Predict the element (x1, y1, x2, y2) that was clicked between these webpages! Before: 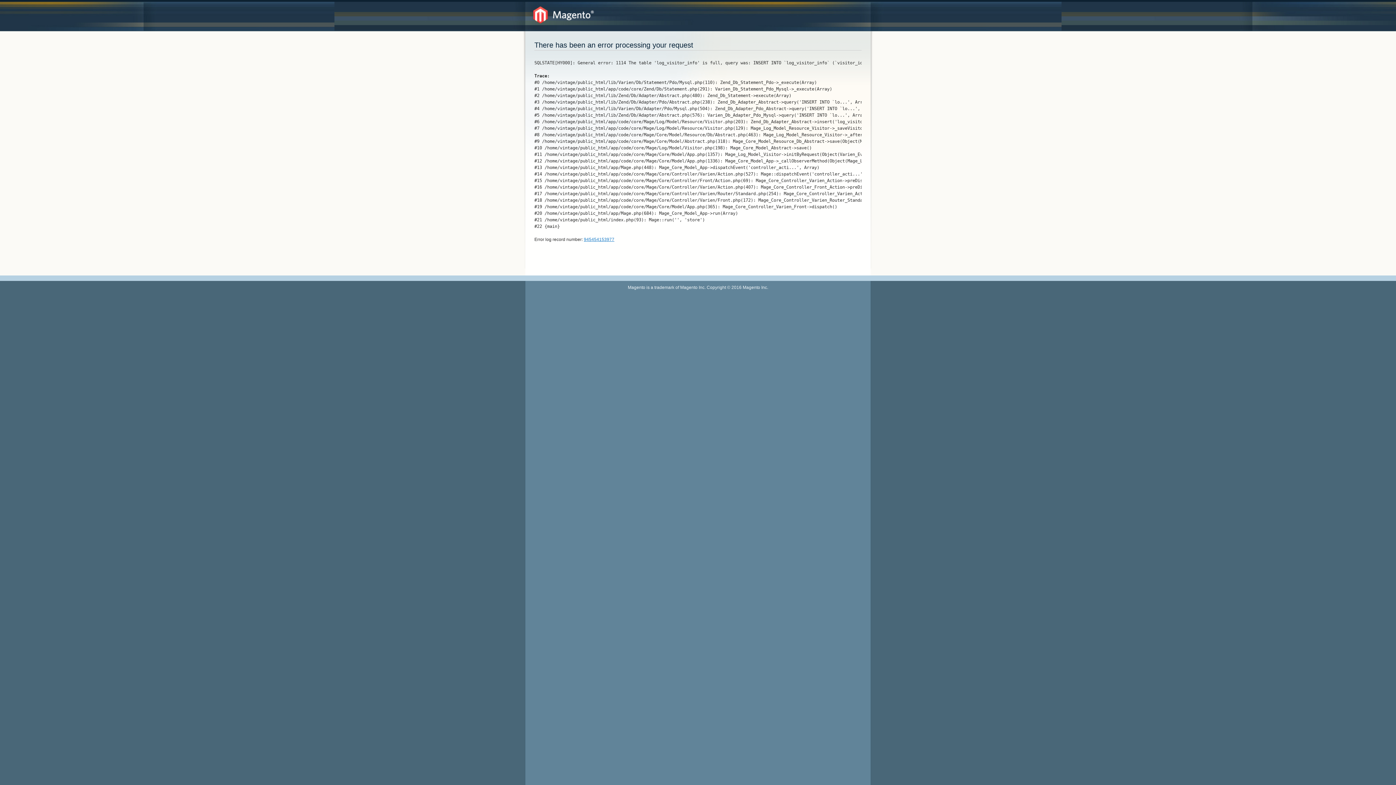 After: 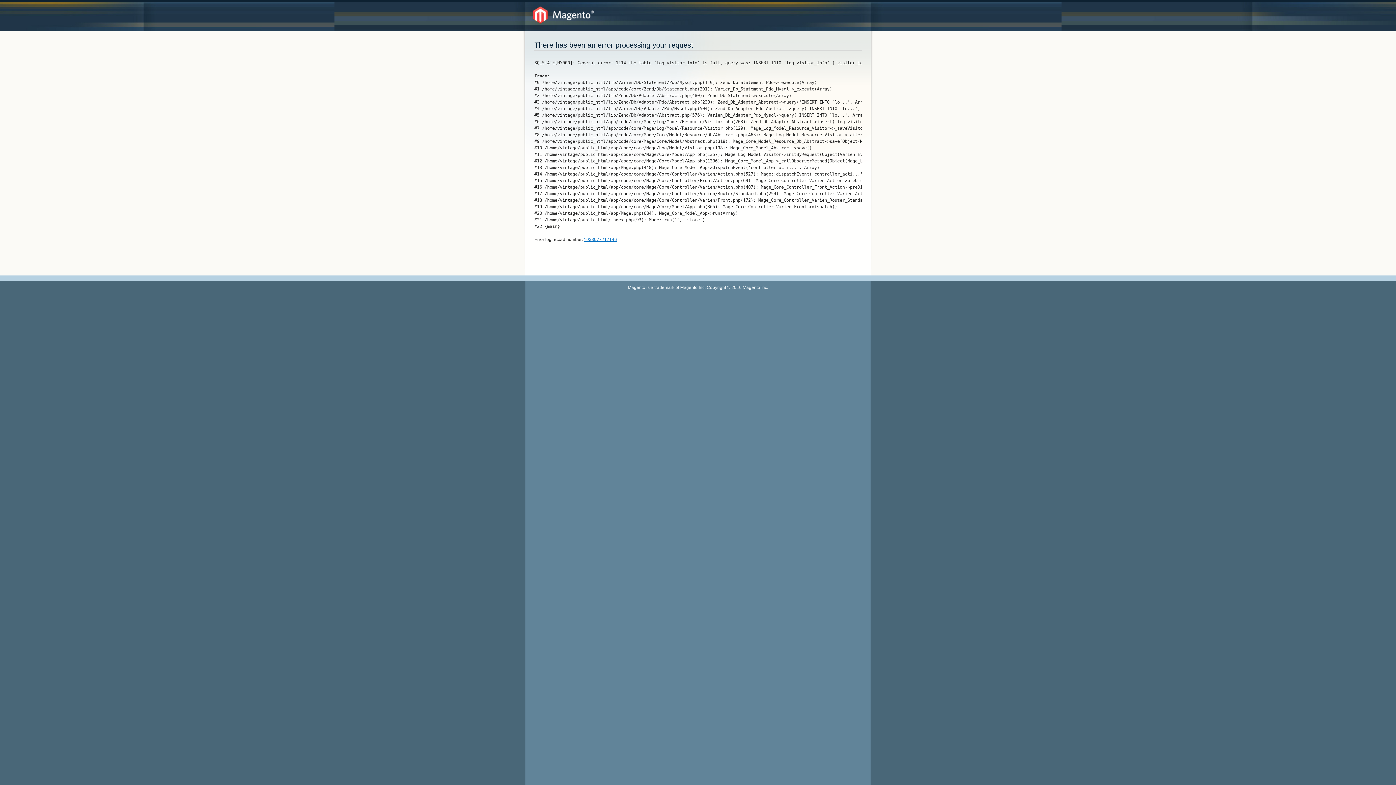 Action: bbox: (533, 6, 594, 23)